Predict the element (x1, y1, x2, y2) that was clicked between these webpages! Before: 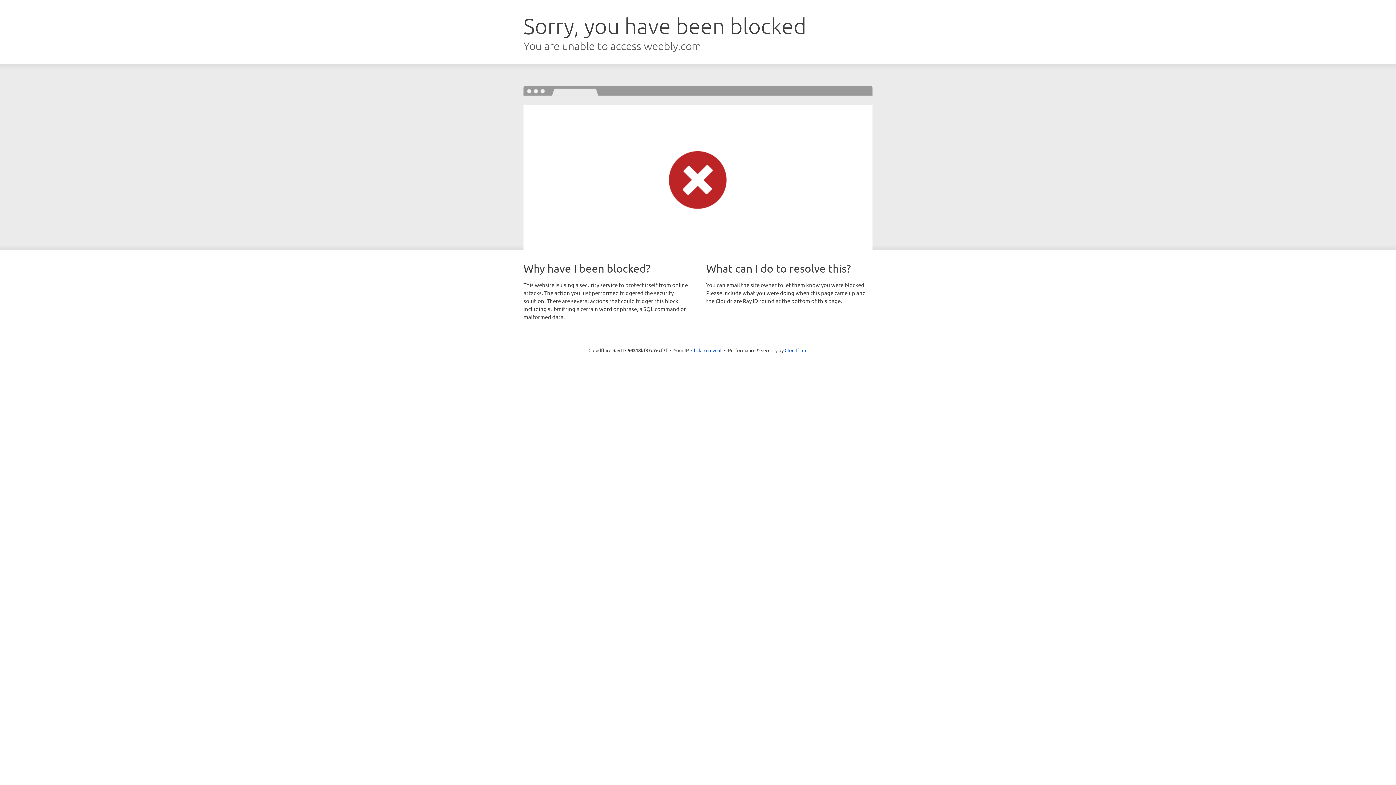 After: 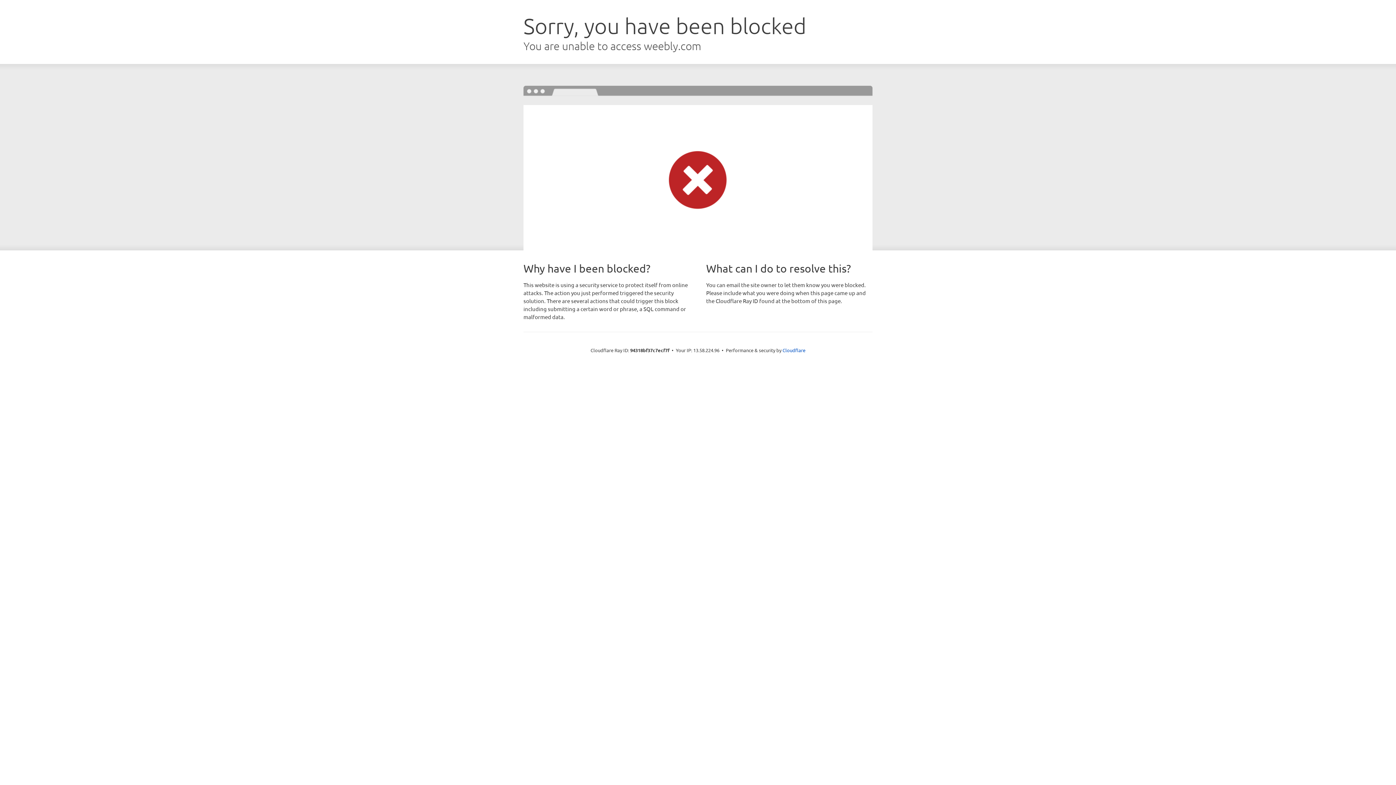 Action: bbox: (691, 346, 721, 353) label: Click to reveal